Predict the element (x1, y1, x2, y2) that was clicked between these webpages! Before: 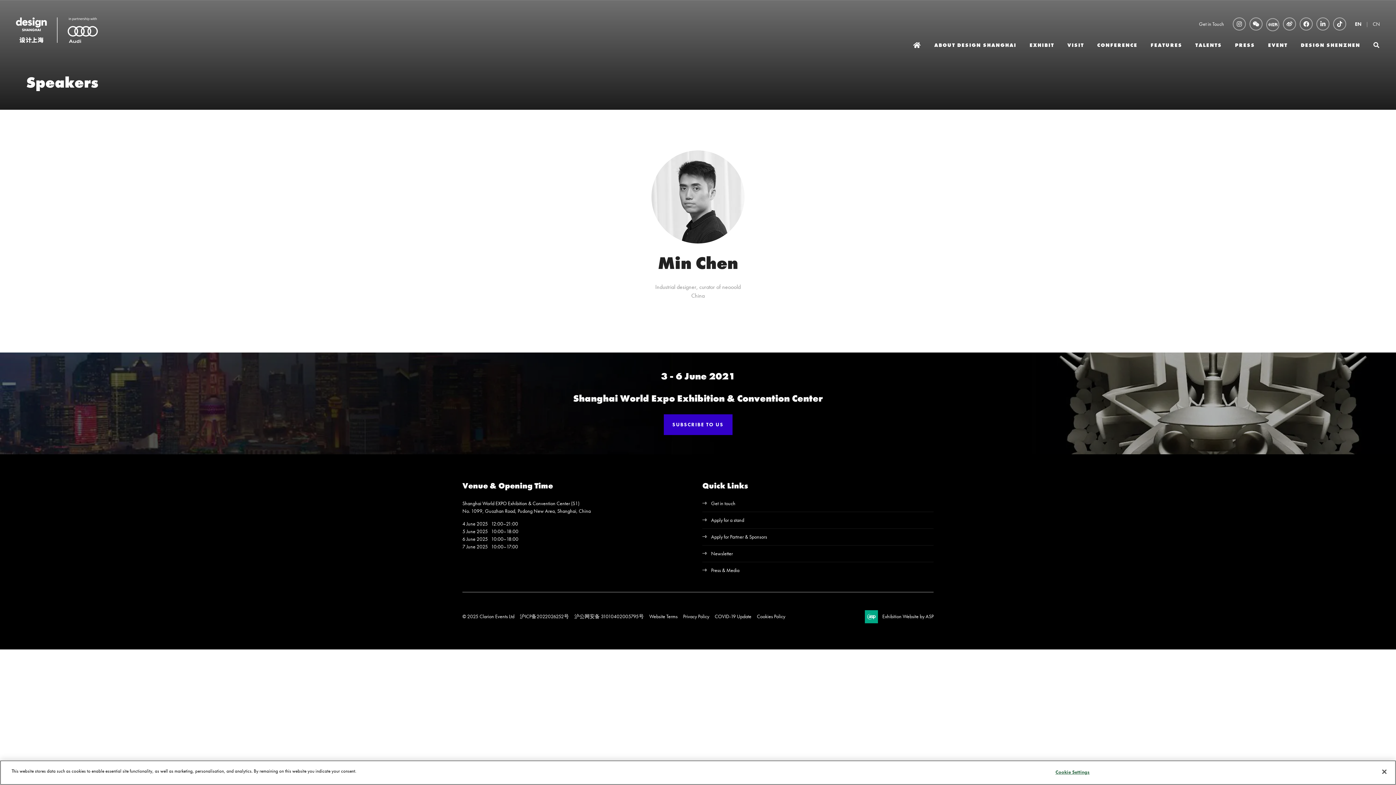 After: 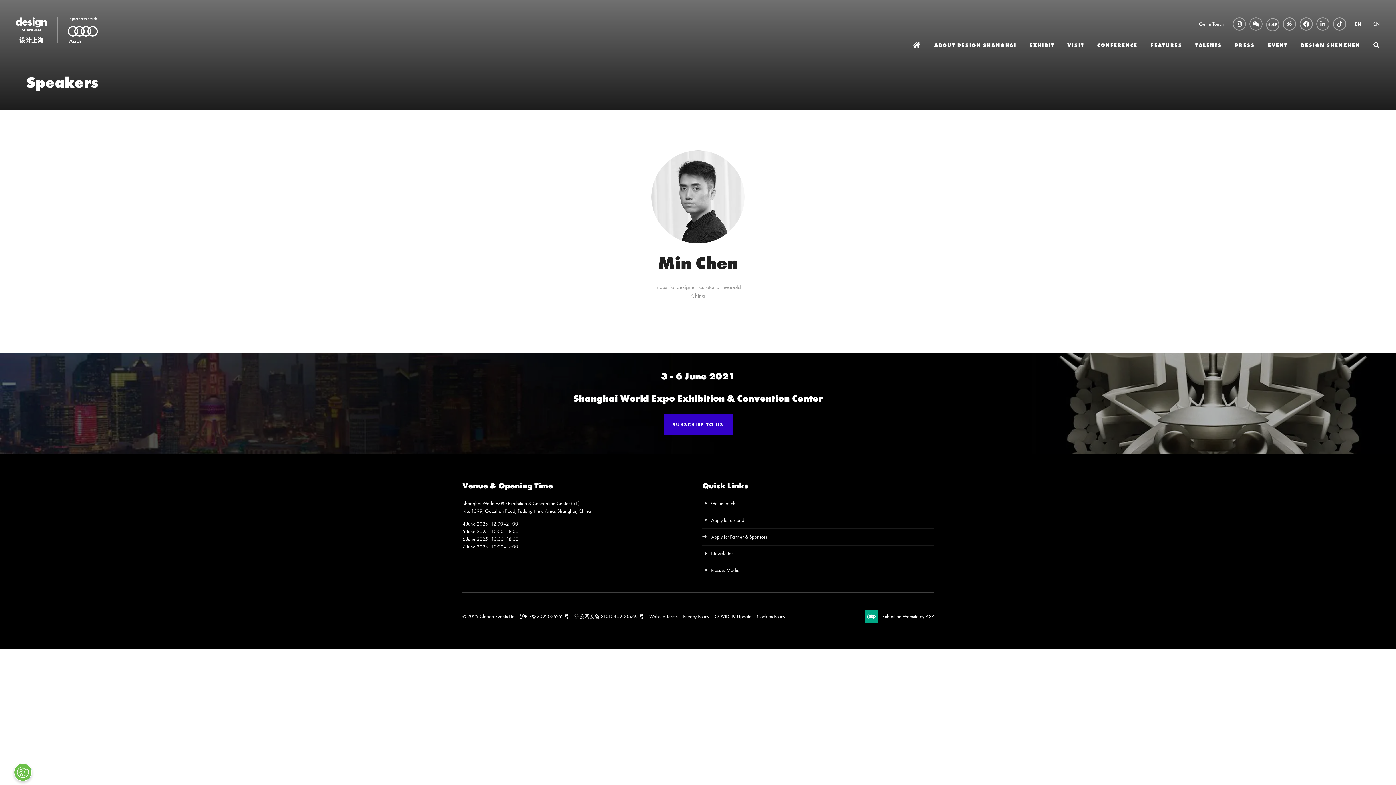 Action: label: Douyin bbox: (1333, 17, 1346, 30)